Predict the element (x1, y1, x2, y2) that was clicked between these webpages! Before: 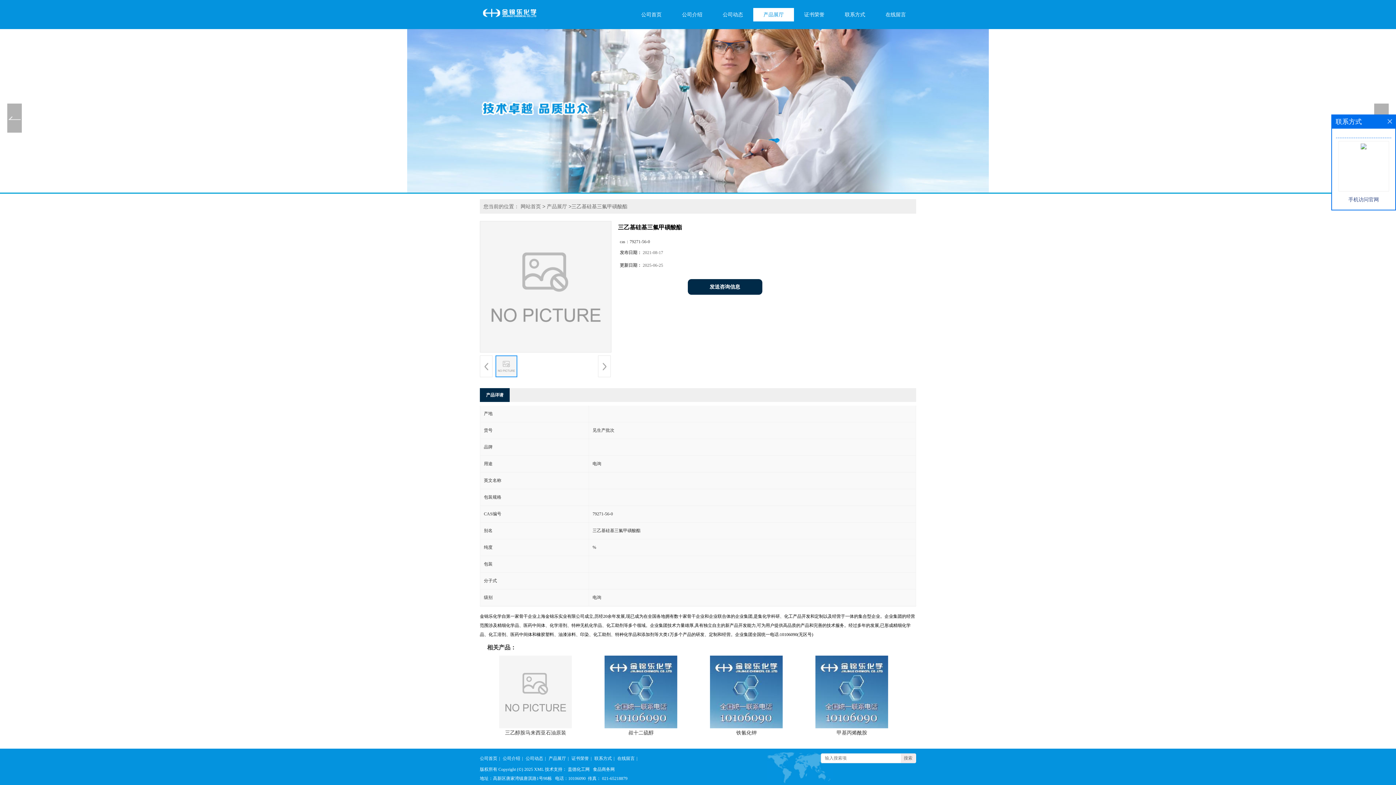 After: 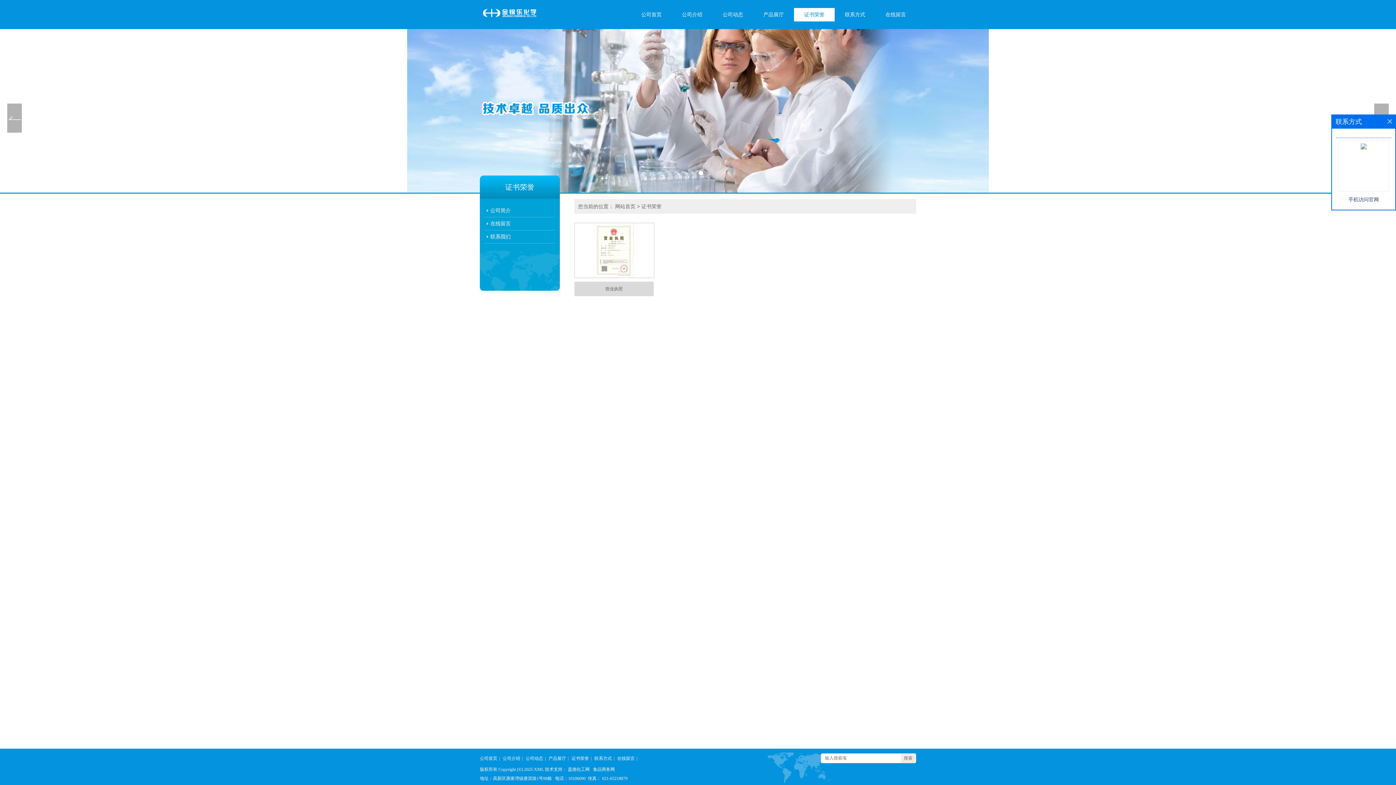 Action: bbox: (794, 7, 834, 21) label: 证书荣誉